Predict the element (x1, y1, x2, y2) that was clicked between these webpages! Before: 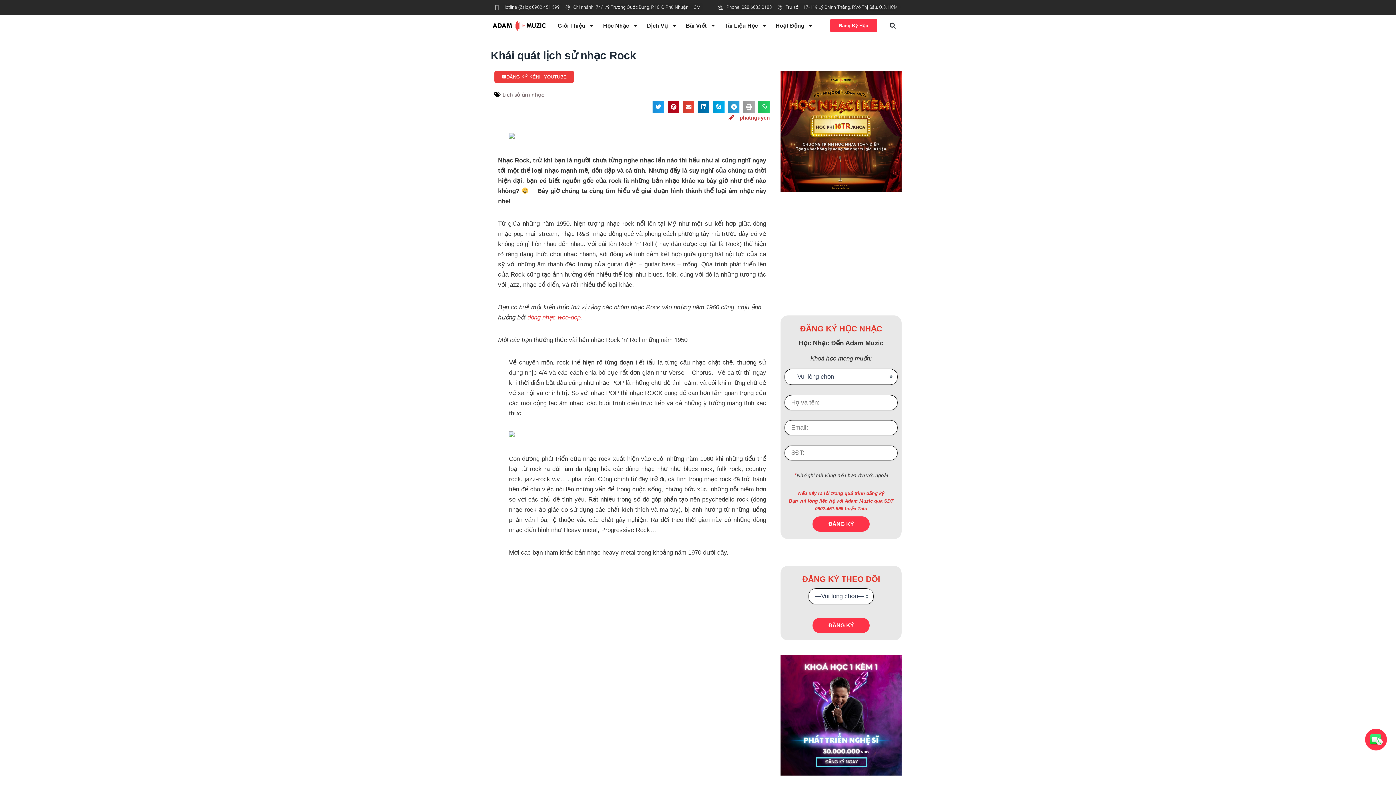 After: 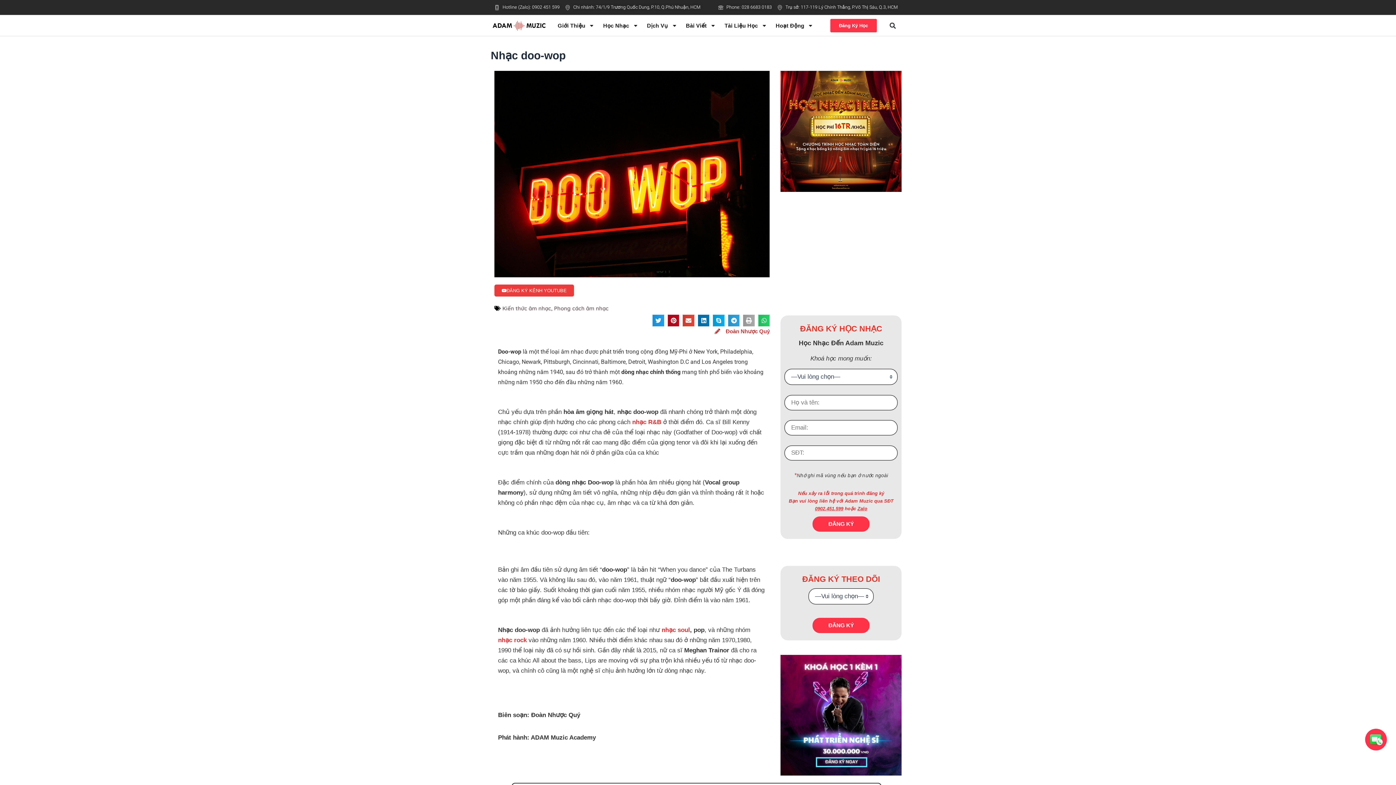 Action: bbox: (527, 314, 580, 321) label: dòng nhạc woo-dop